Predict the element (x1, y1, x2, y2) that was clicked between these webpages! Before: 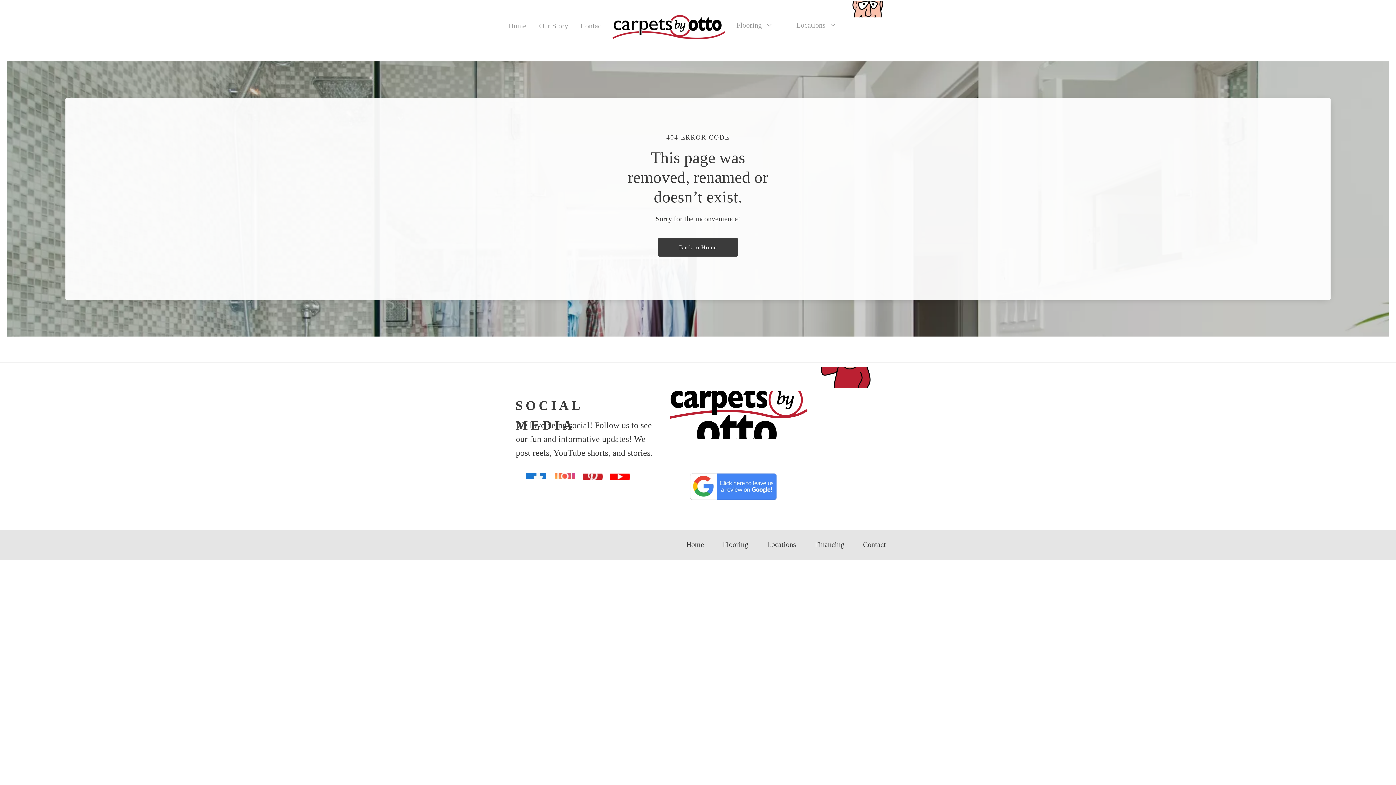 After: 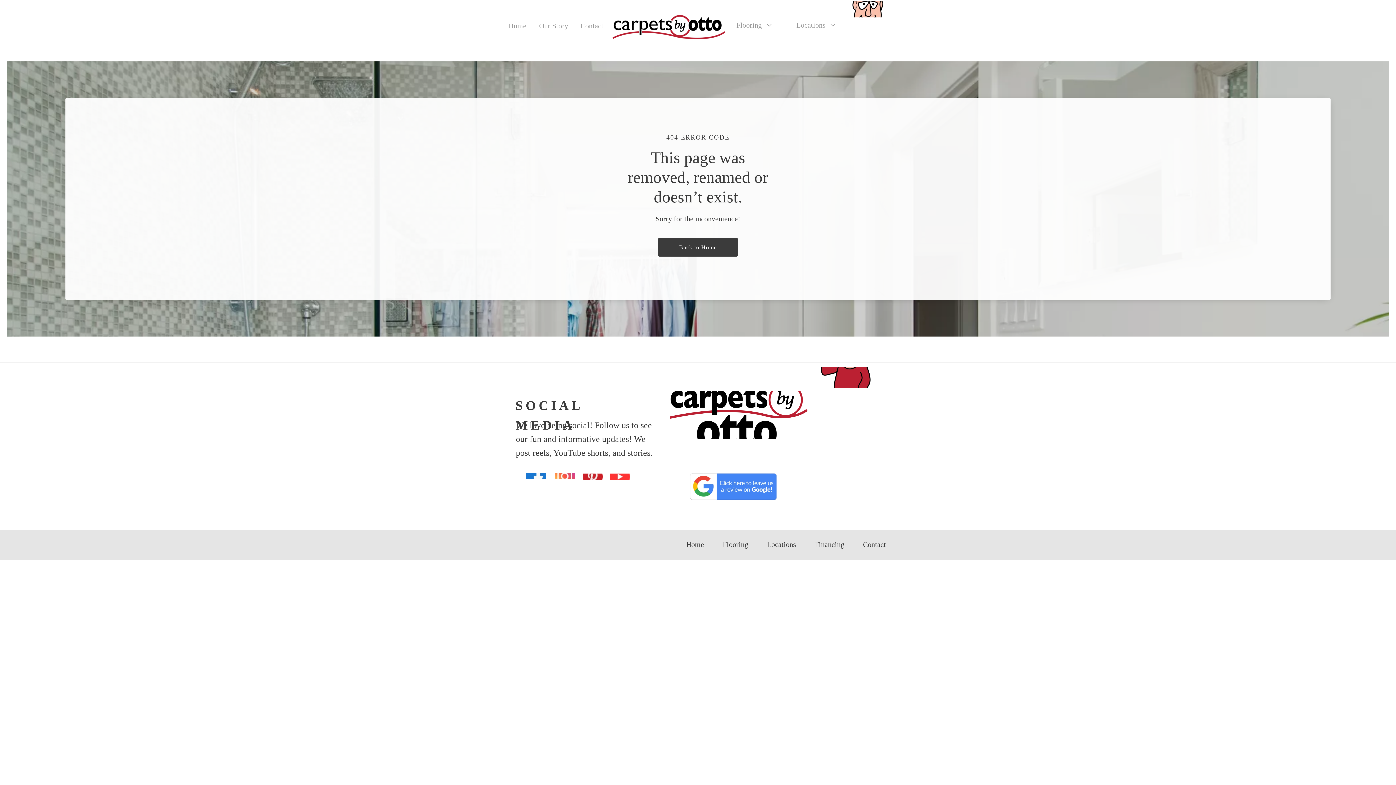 Action: bbox: (609, 473, 629, 480)